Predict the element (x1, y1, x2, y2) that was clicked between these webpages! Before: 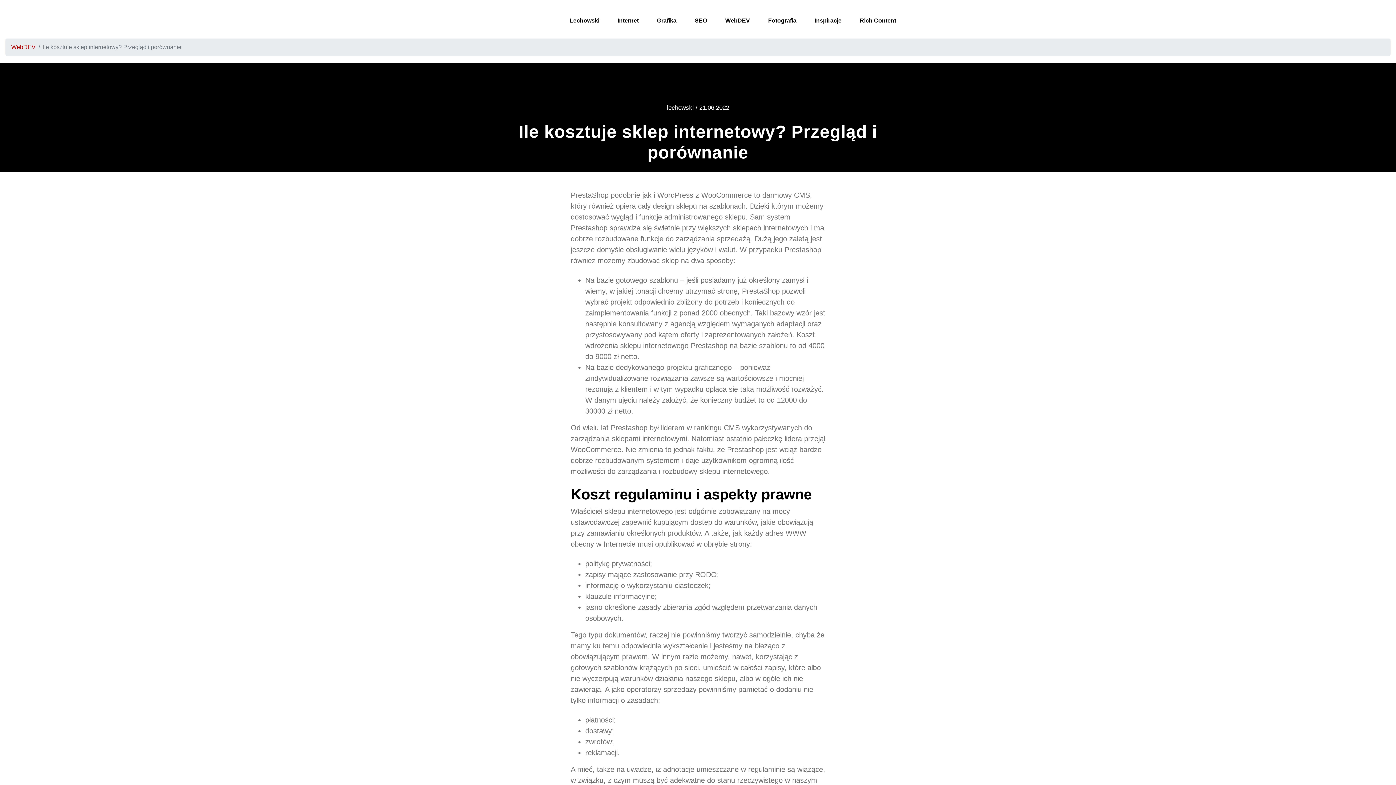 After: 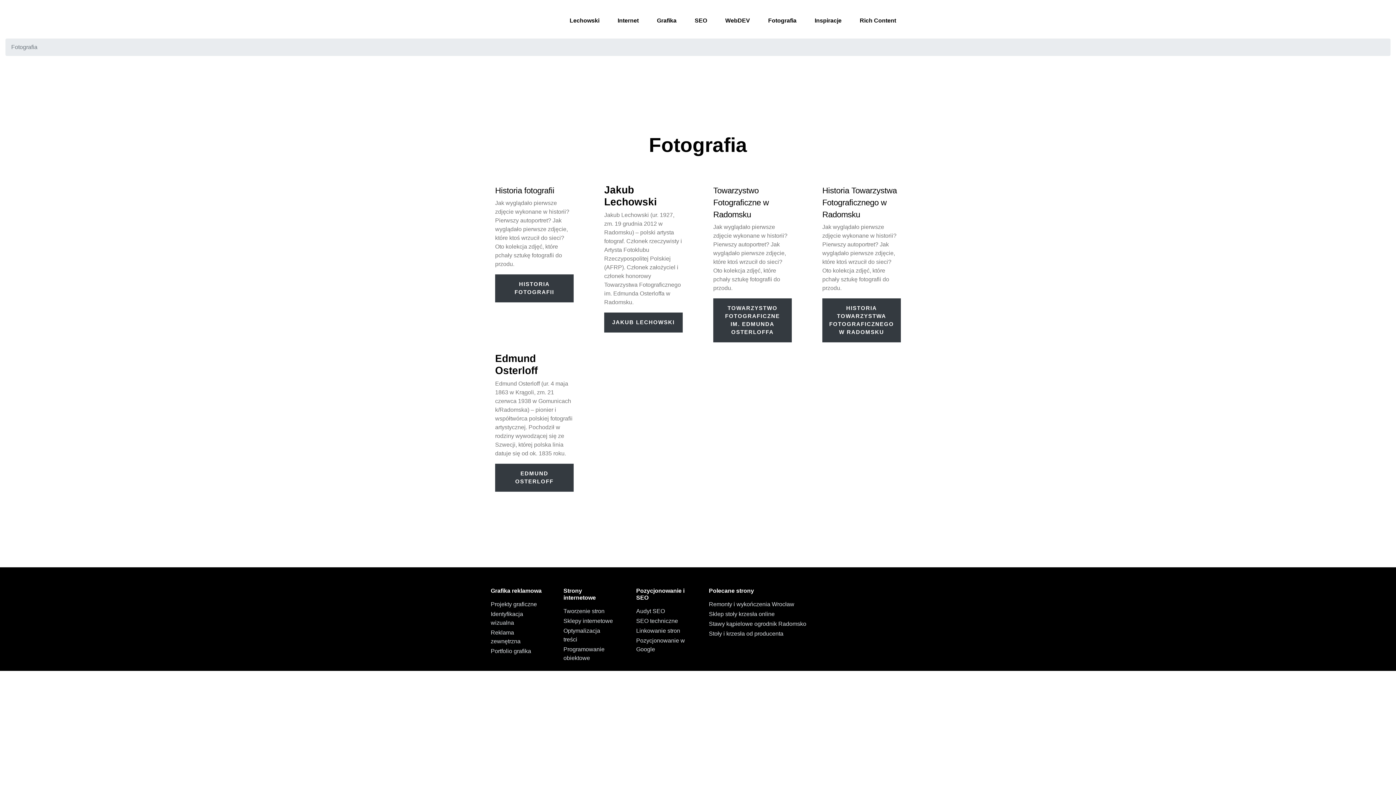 Action: label: Fotografia bbox: (759, 12, 805, 29)